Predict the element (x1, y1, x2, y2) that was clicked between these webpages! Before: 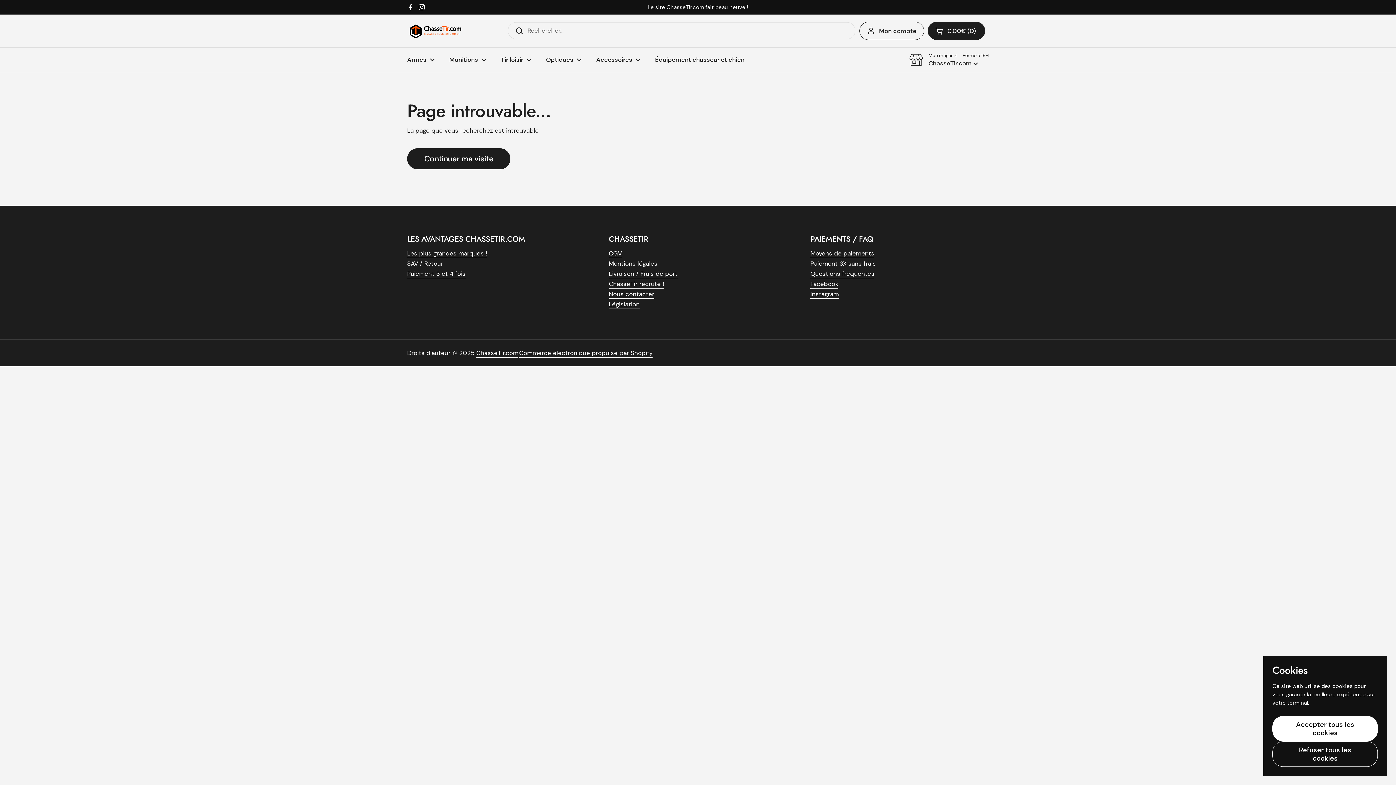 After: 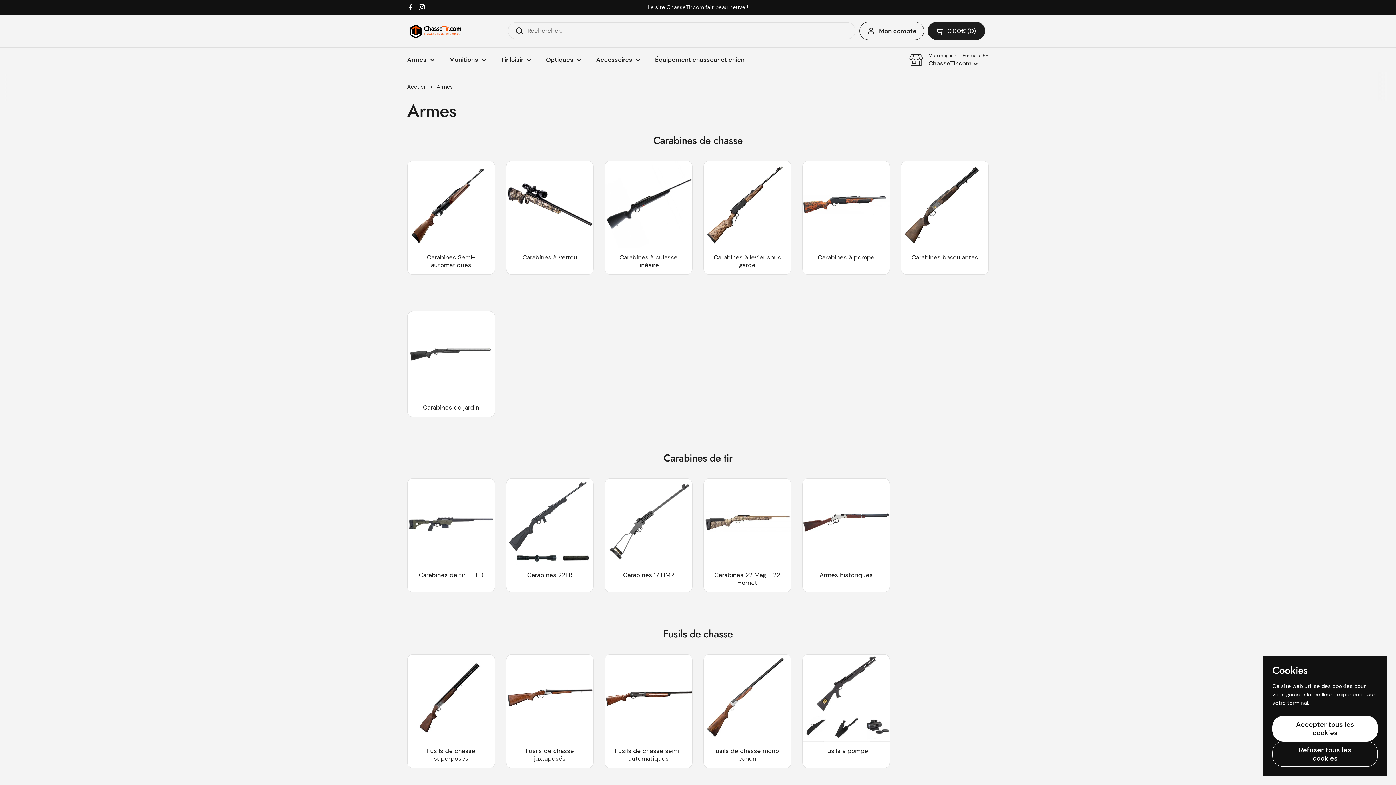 Action: bbox: (400, 51, 442, 68) label: Armes